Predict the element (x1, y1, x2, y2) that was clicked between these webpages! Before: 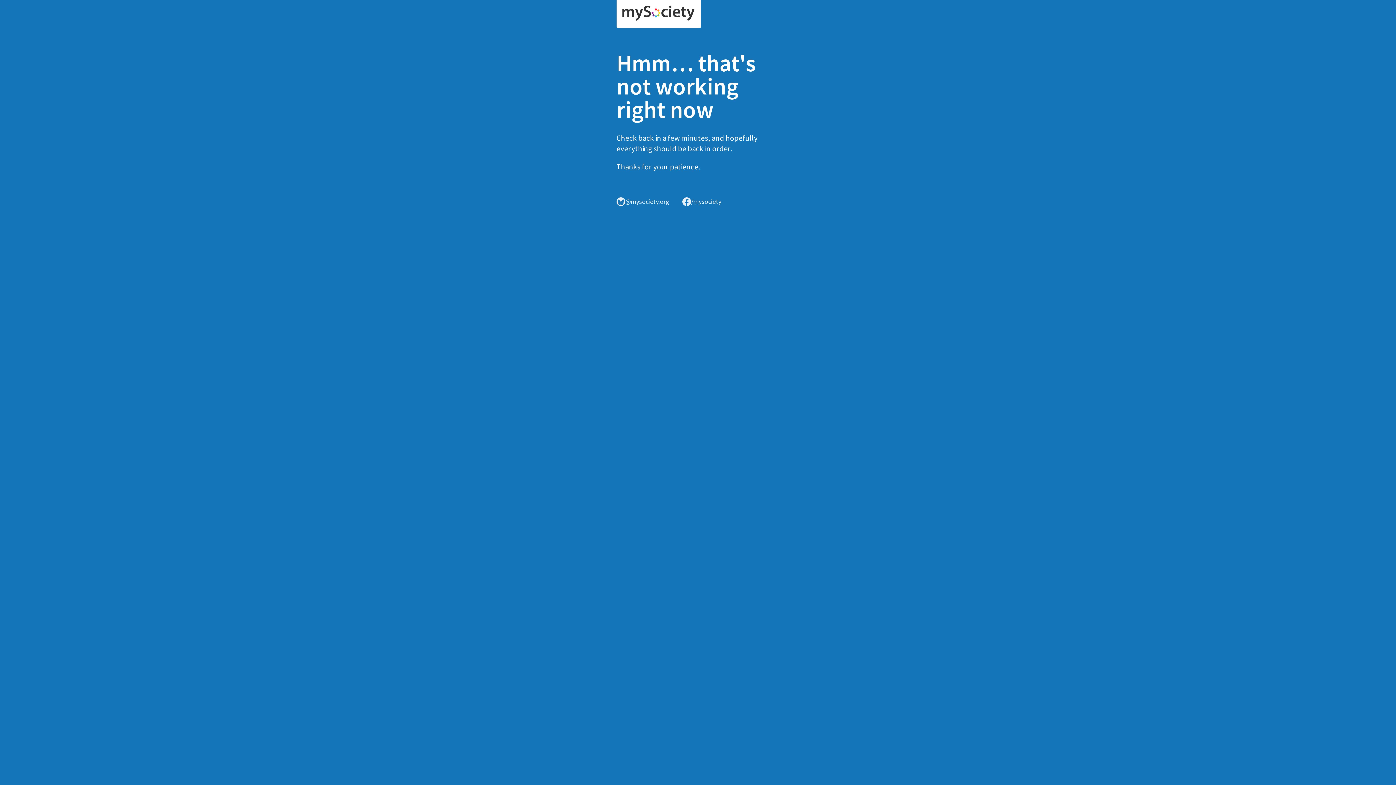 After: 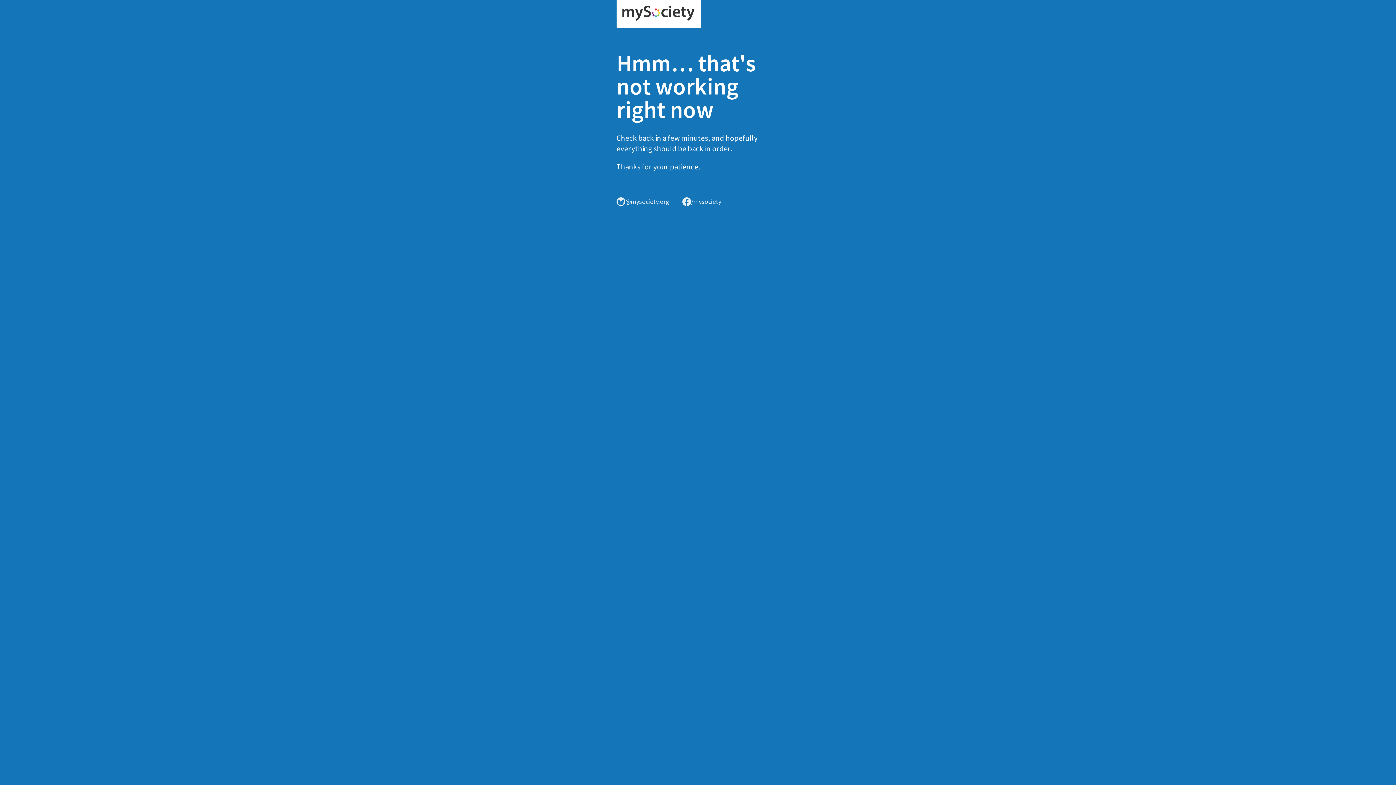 Action: bbox: (616, 0, 701, 28)